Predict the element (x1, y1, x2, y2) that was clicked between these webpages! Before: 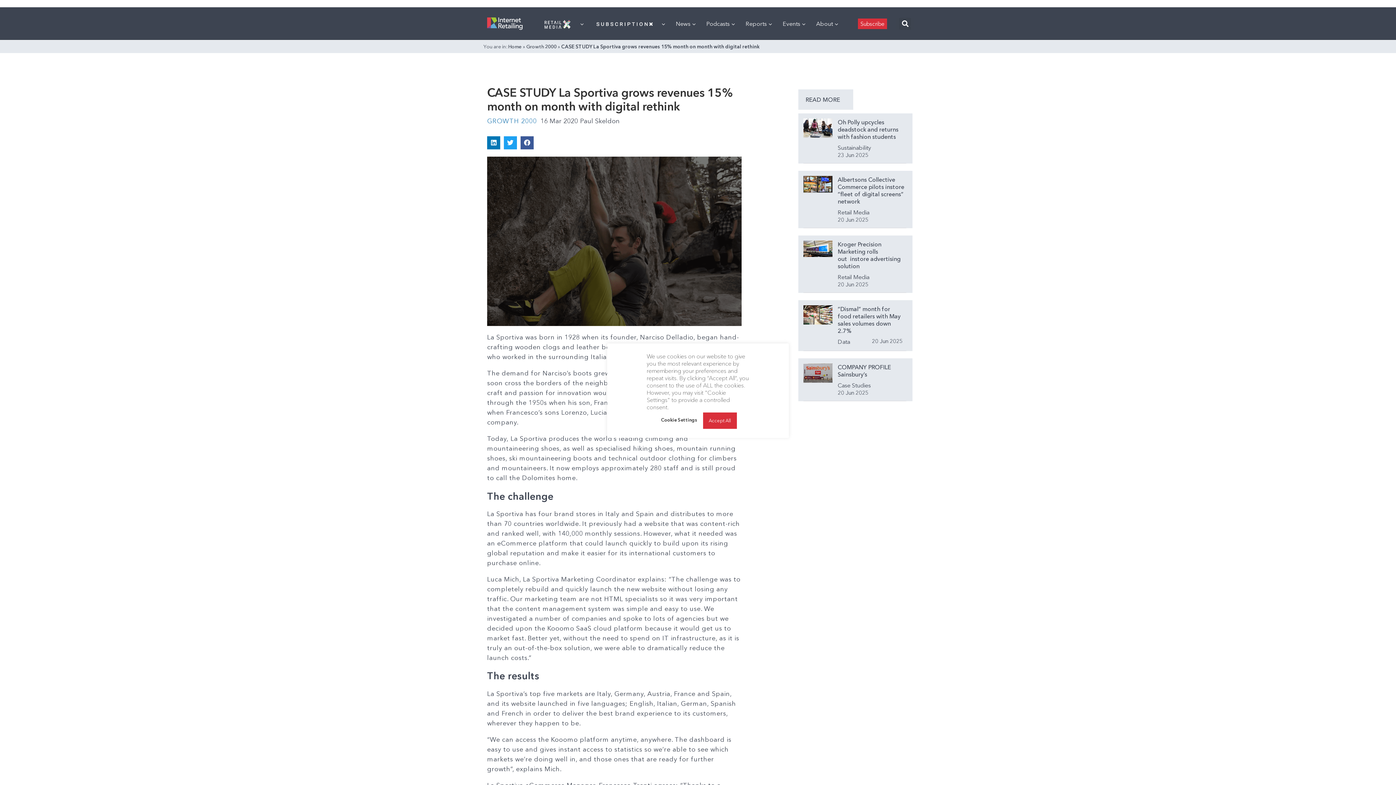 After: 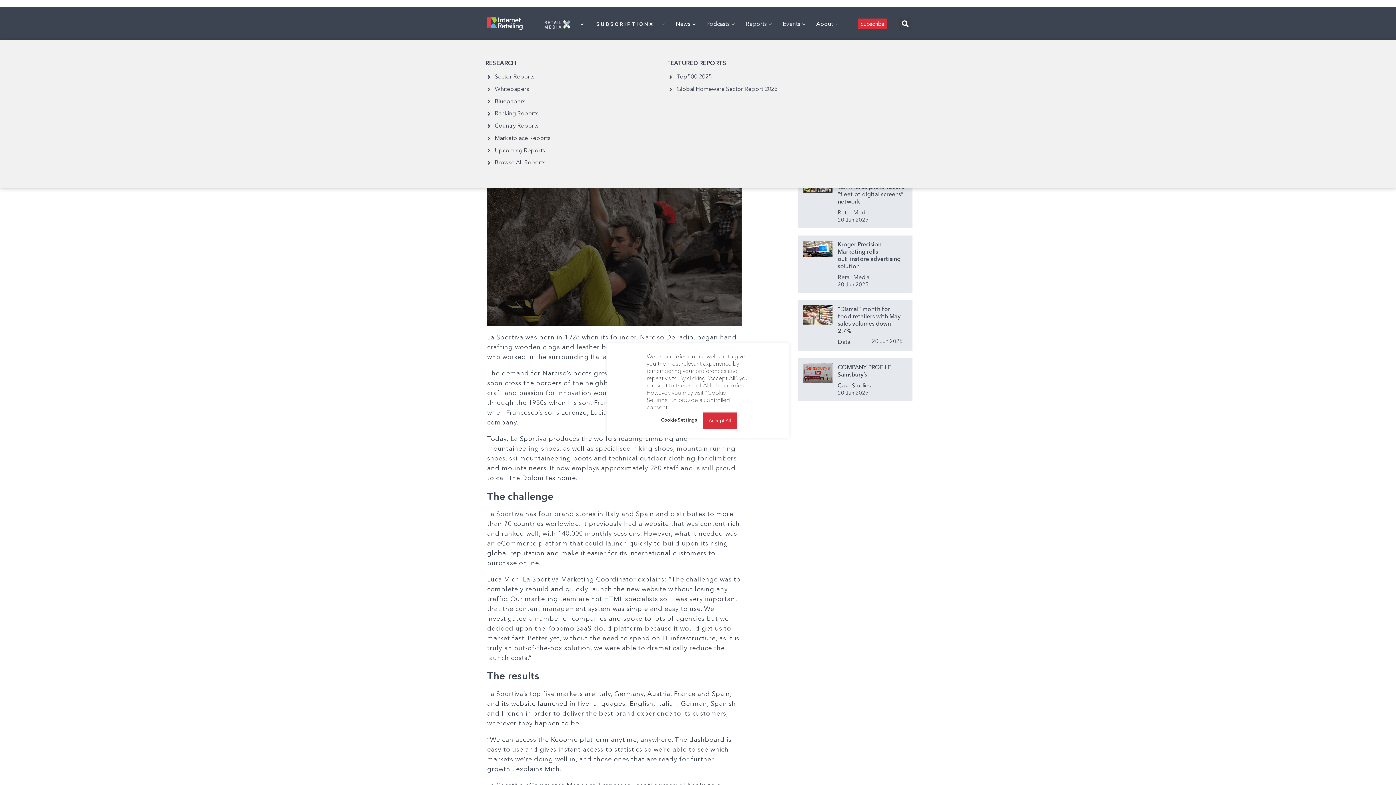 Action: label: Reports bbox: (742, 12, 775, 34)